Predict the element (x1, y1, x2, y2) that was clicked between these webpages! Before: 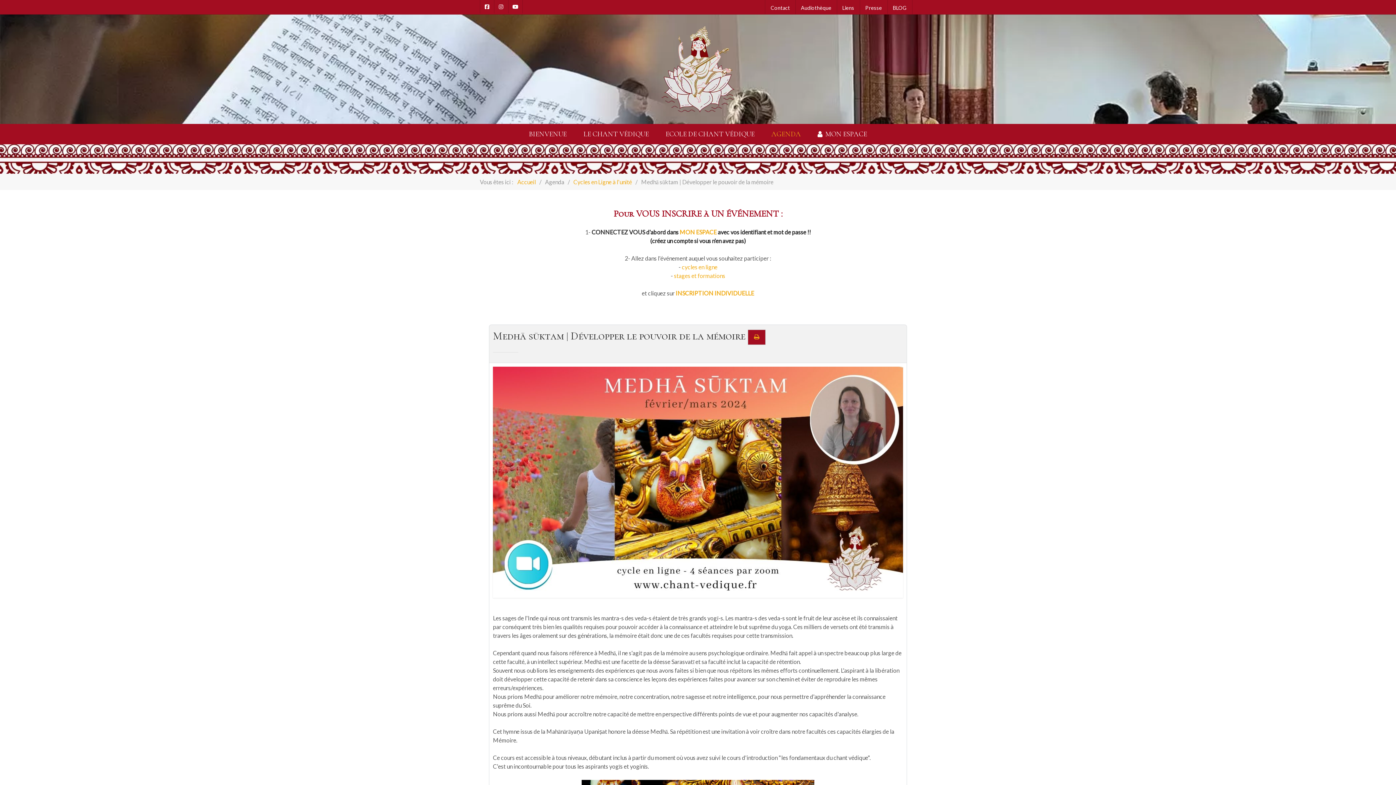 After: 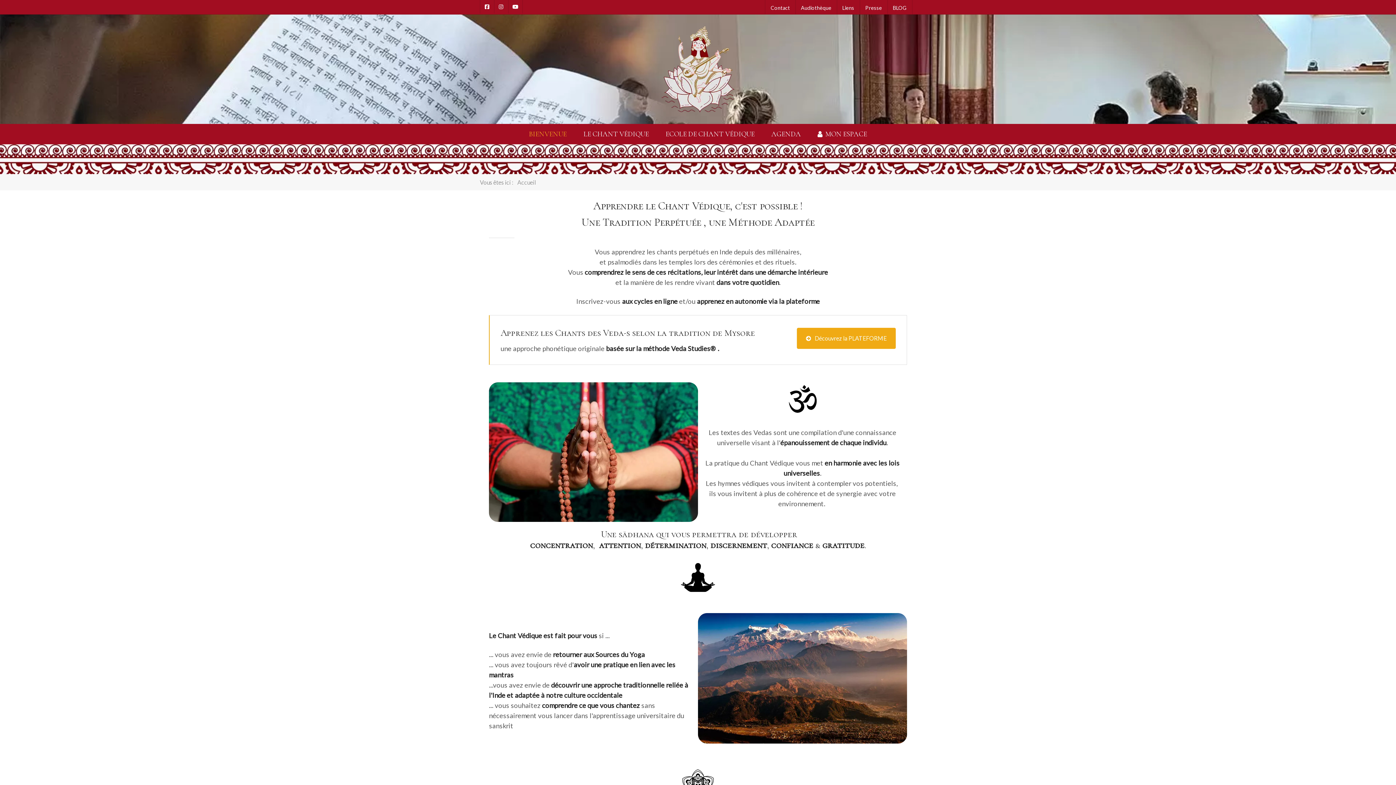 Action: label: Accueil bbox: (517, 178, 536, 185)